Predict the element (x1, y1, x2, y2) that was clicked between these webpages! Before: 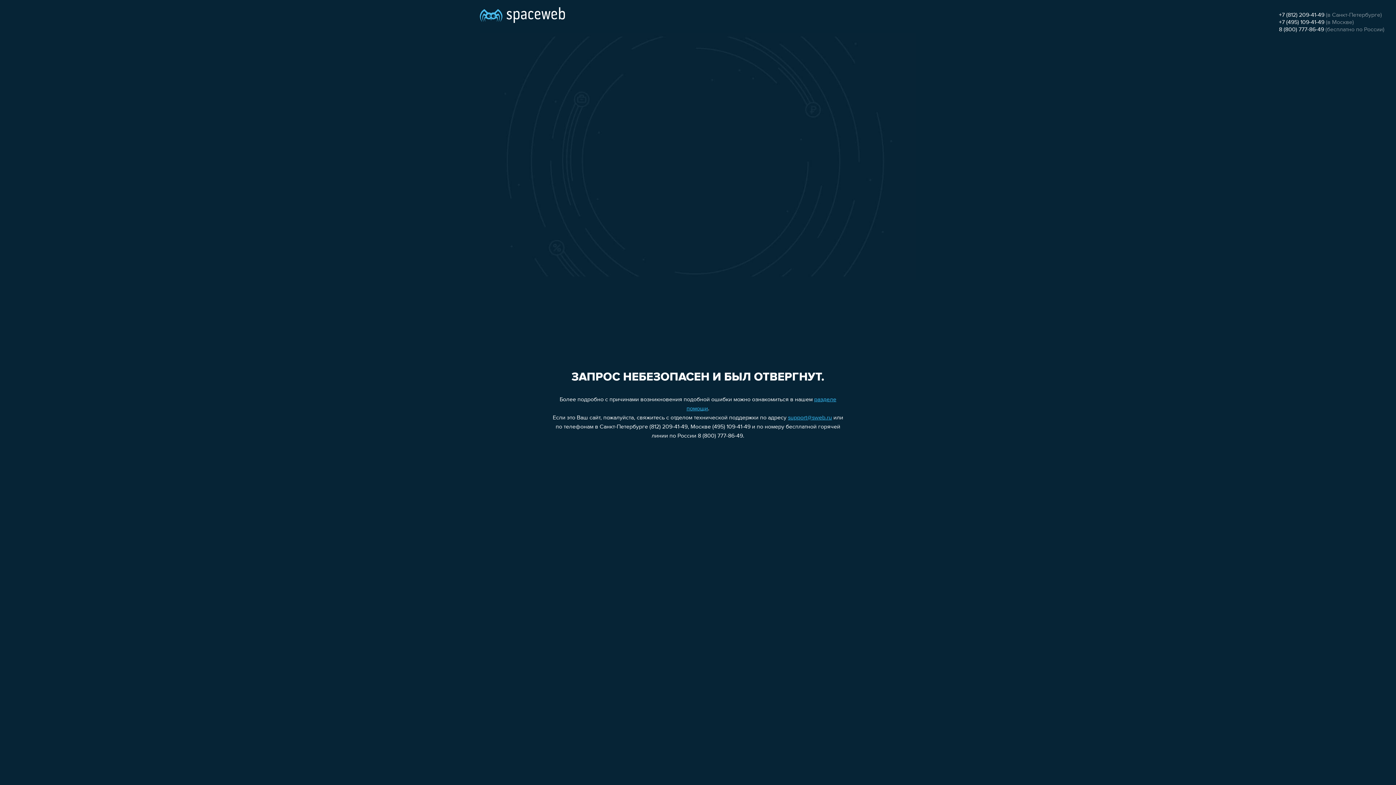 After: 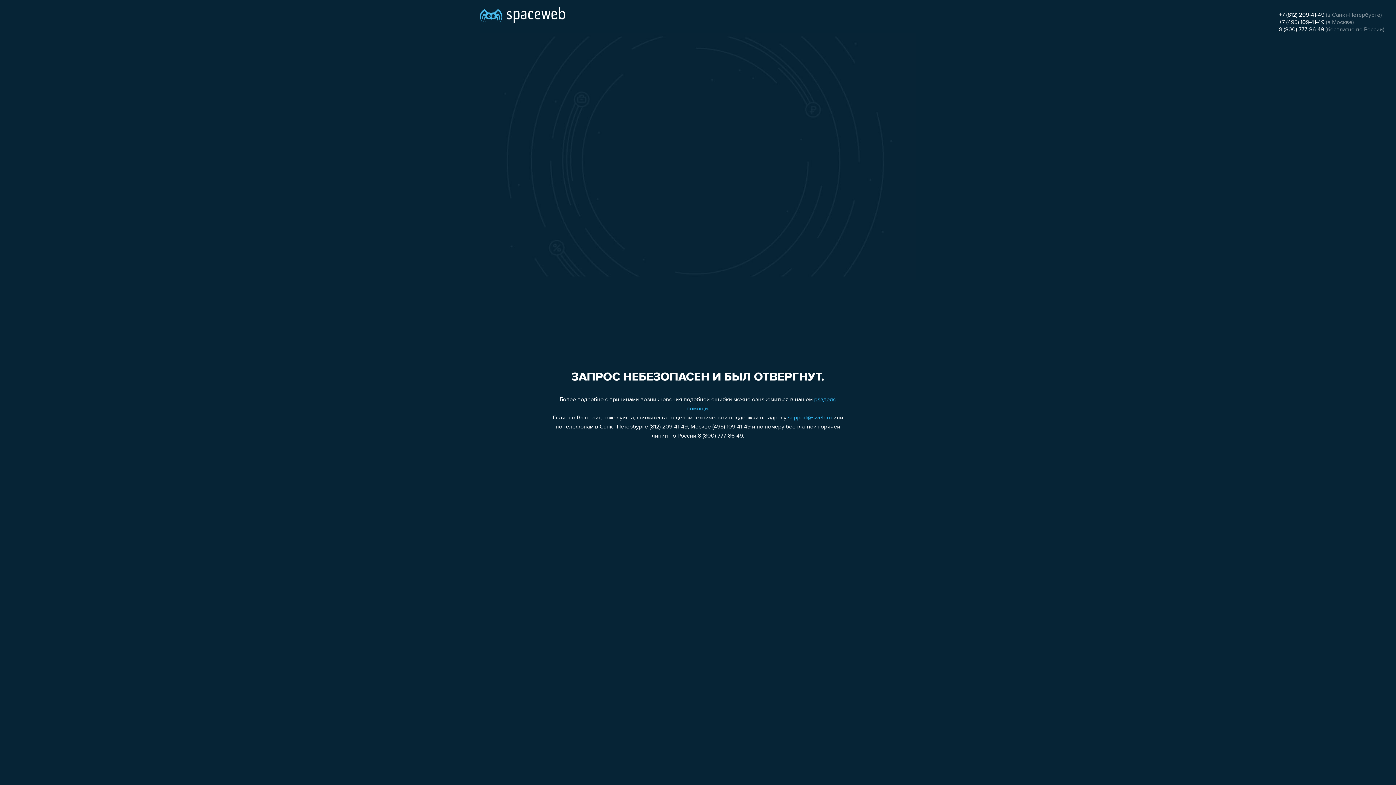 Action: bbox: (1279, 19, 1324, 25) label: +7 (495) 109-41-49